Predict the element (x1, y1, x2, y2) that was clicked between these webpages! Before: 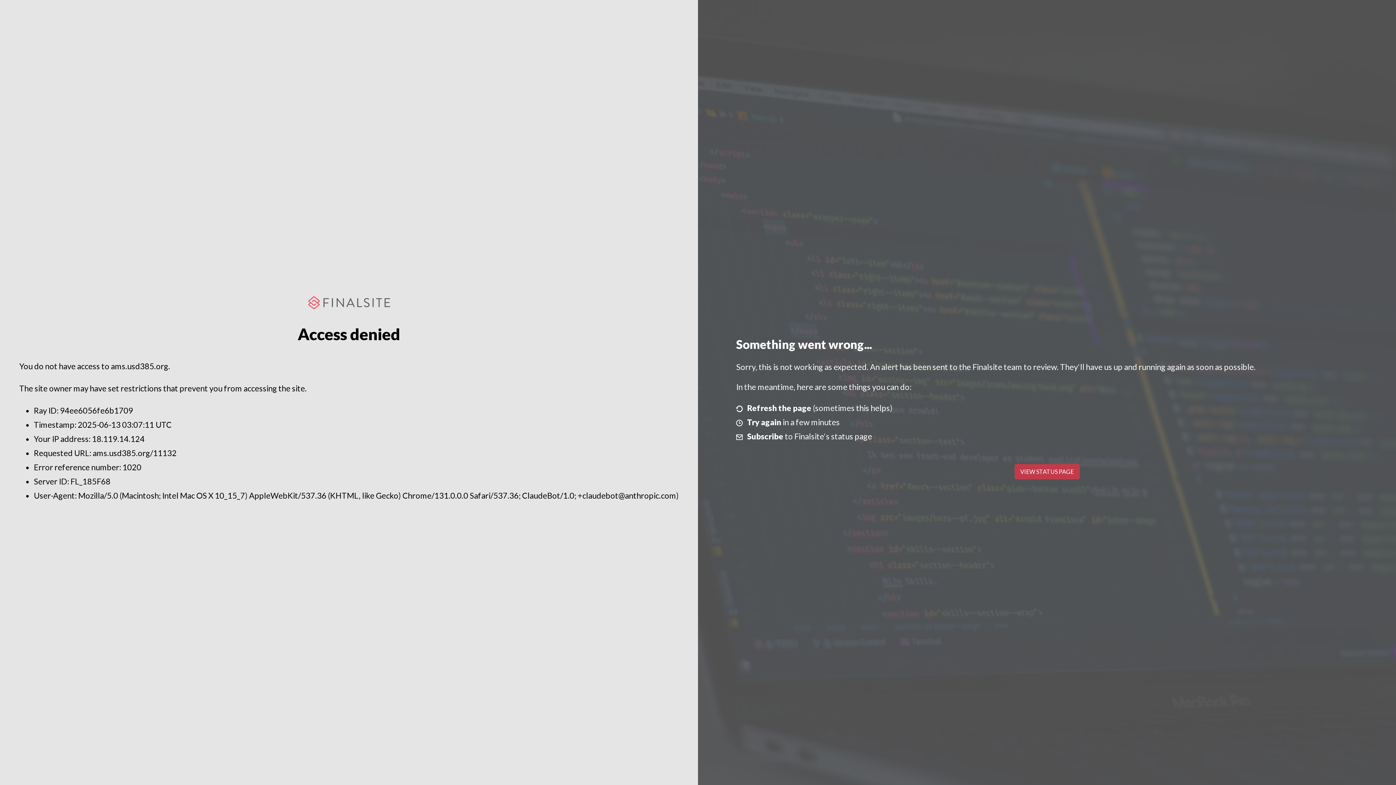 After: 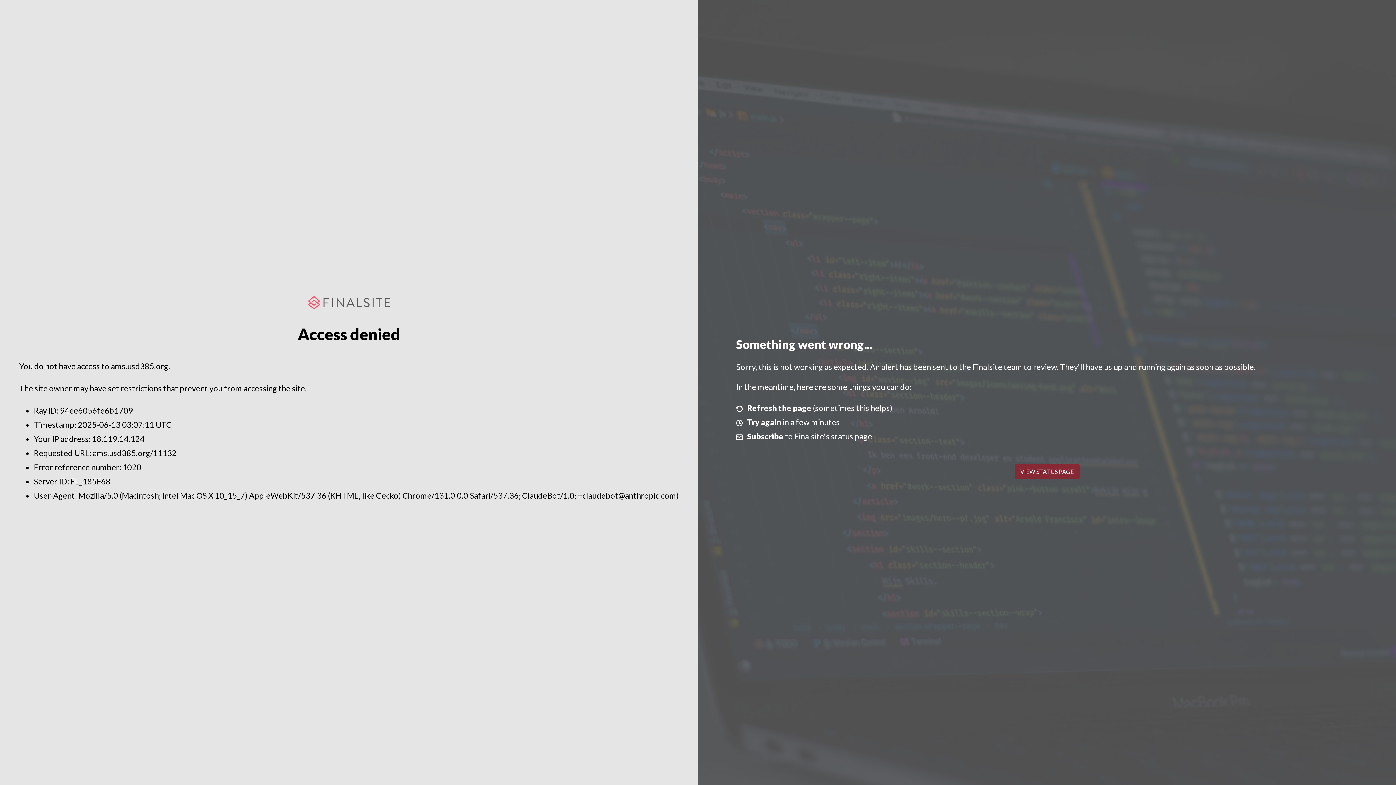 Action: bbox: (1014, 464, 1079, 479) label: VIEW STATUS PAGE